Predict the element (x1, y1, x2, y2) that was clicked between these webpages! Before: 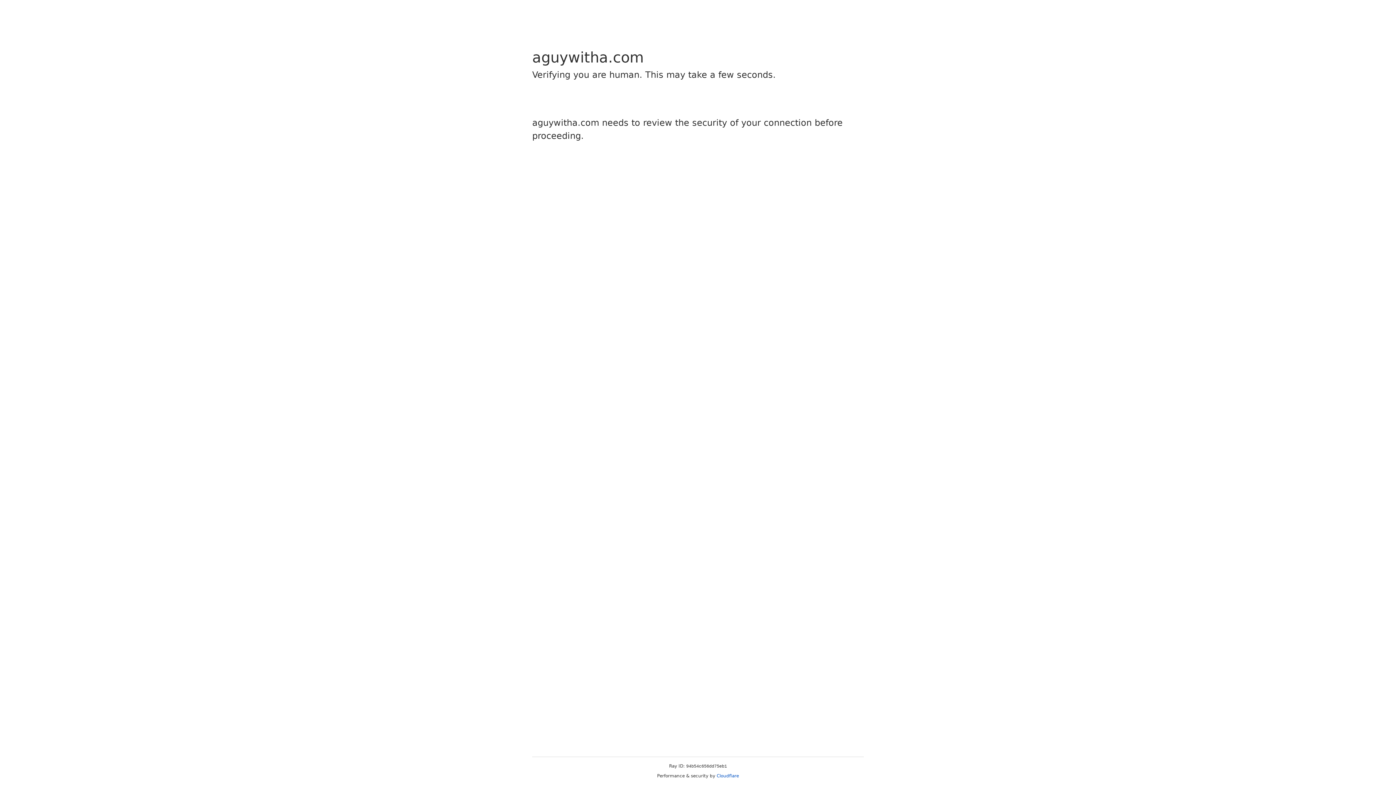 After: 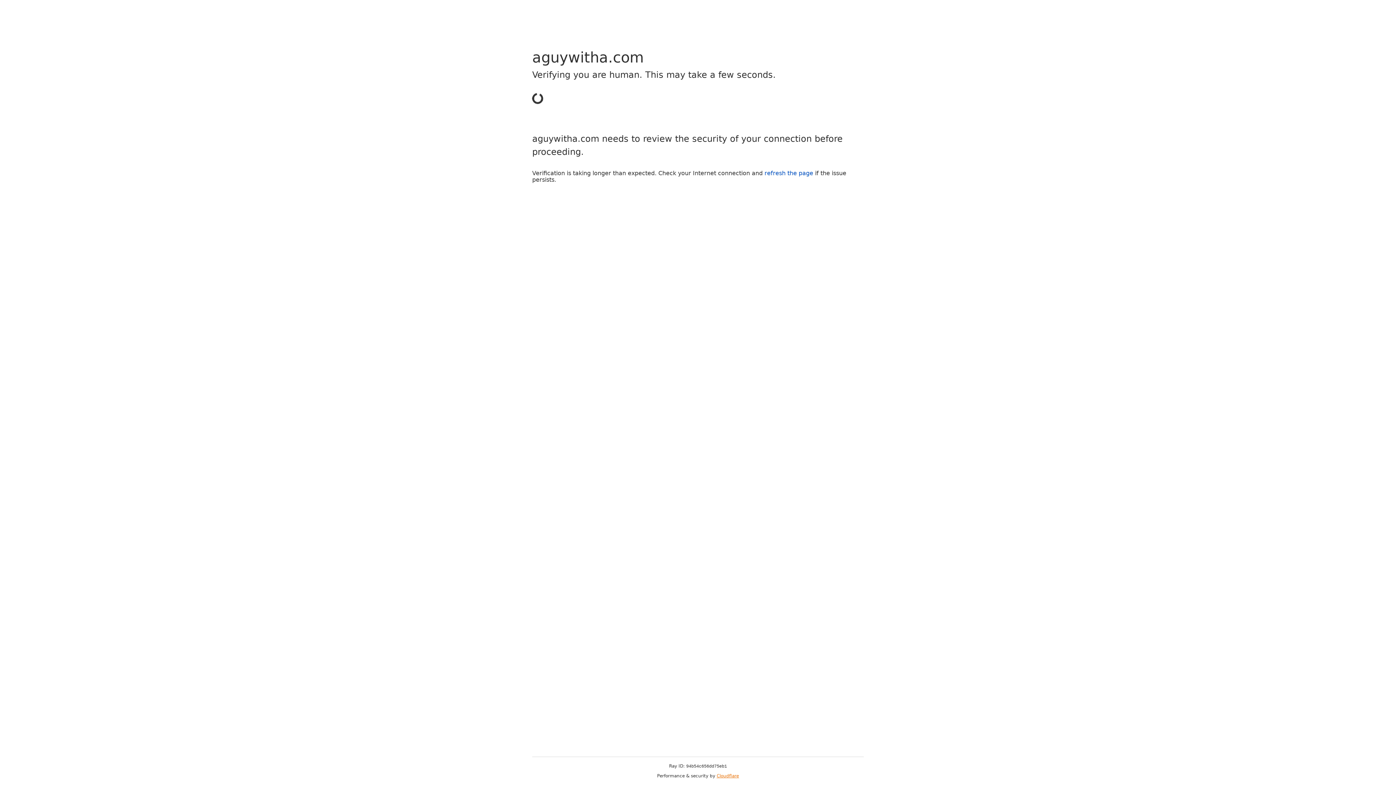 Action: bbox: (716, 773, 739, 778) label: Cloudflare